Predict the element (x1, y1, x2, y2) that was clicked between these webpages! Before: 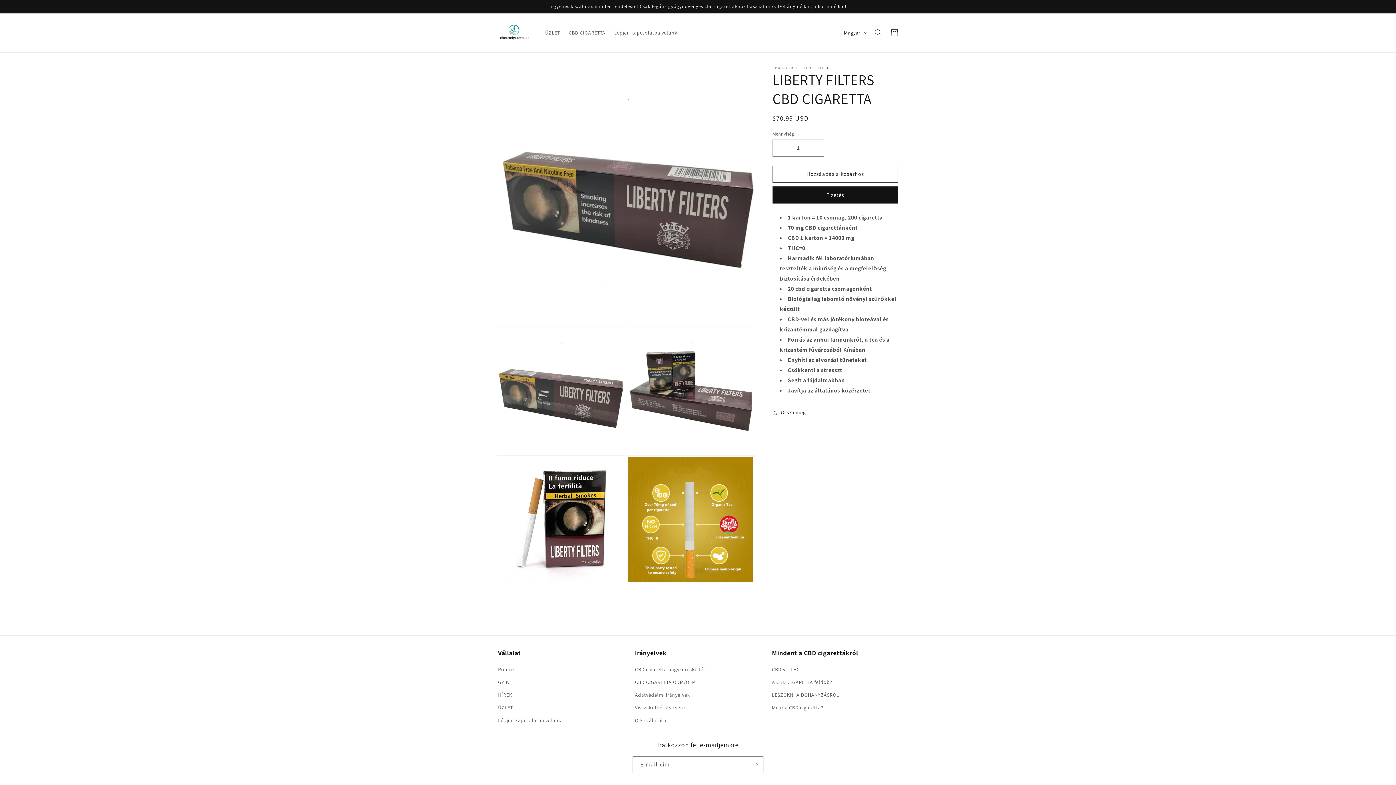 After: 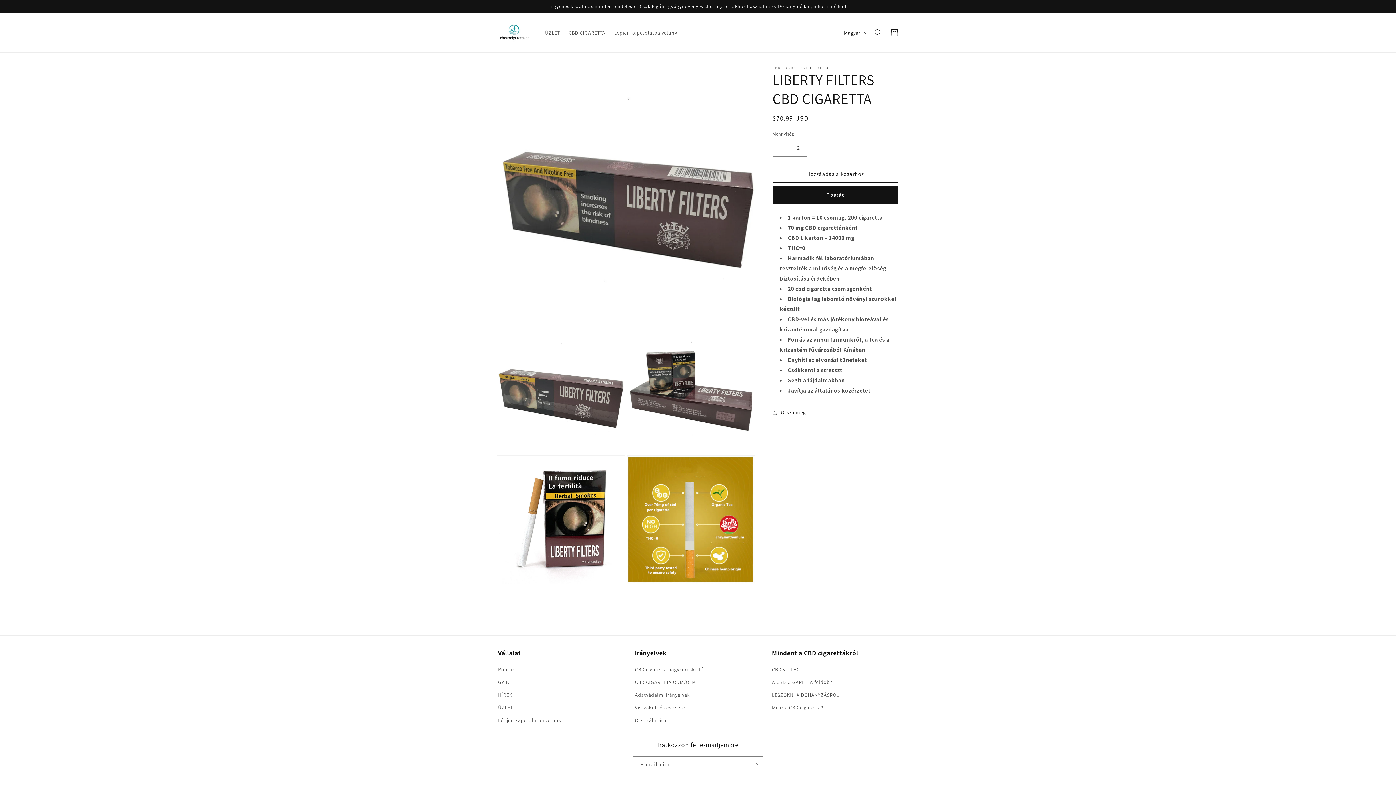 Action: bbox: (807, 139, 824, 156) label: LIBERTY FILTERS CBD CIGARETTA mennyiségének növelése